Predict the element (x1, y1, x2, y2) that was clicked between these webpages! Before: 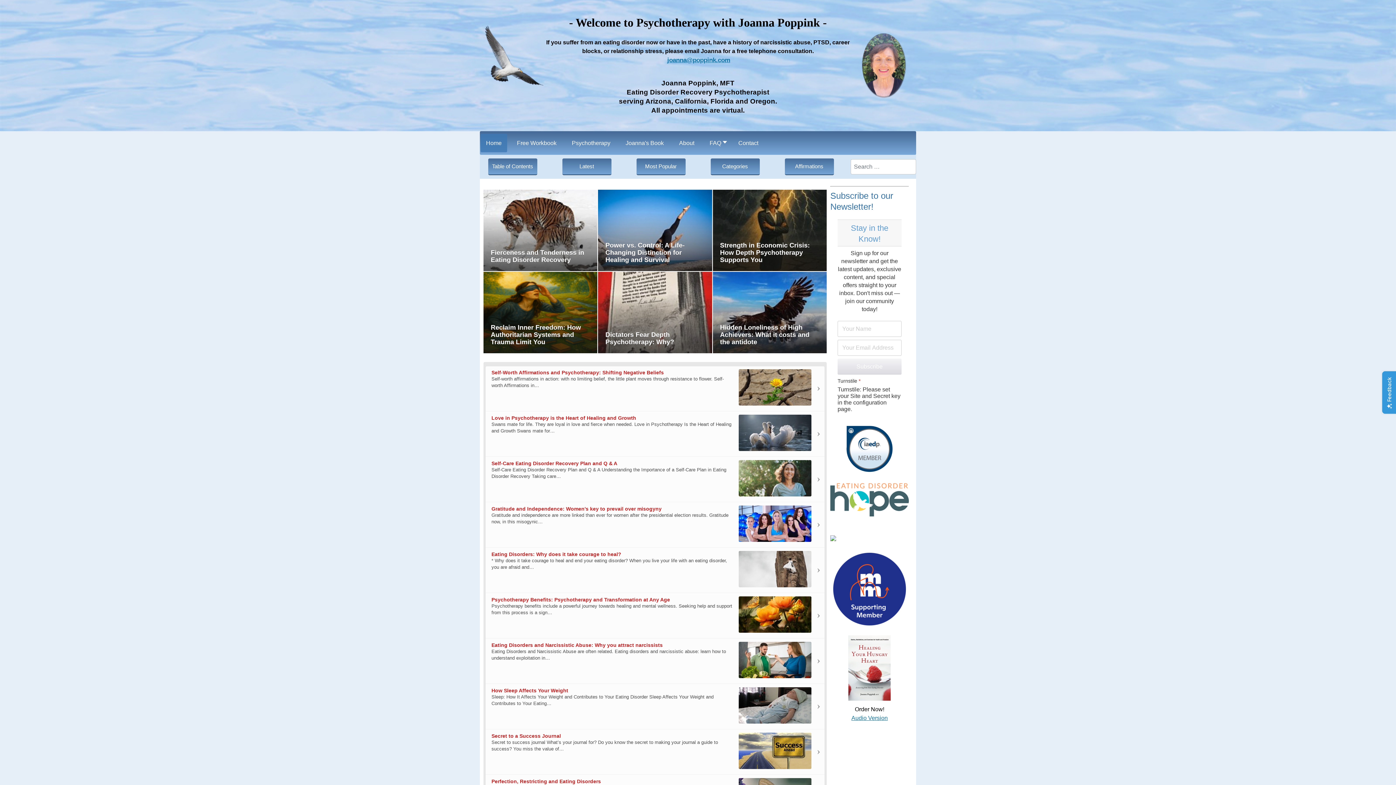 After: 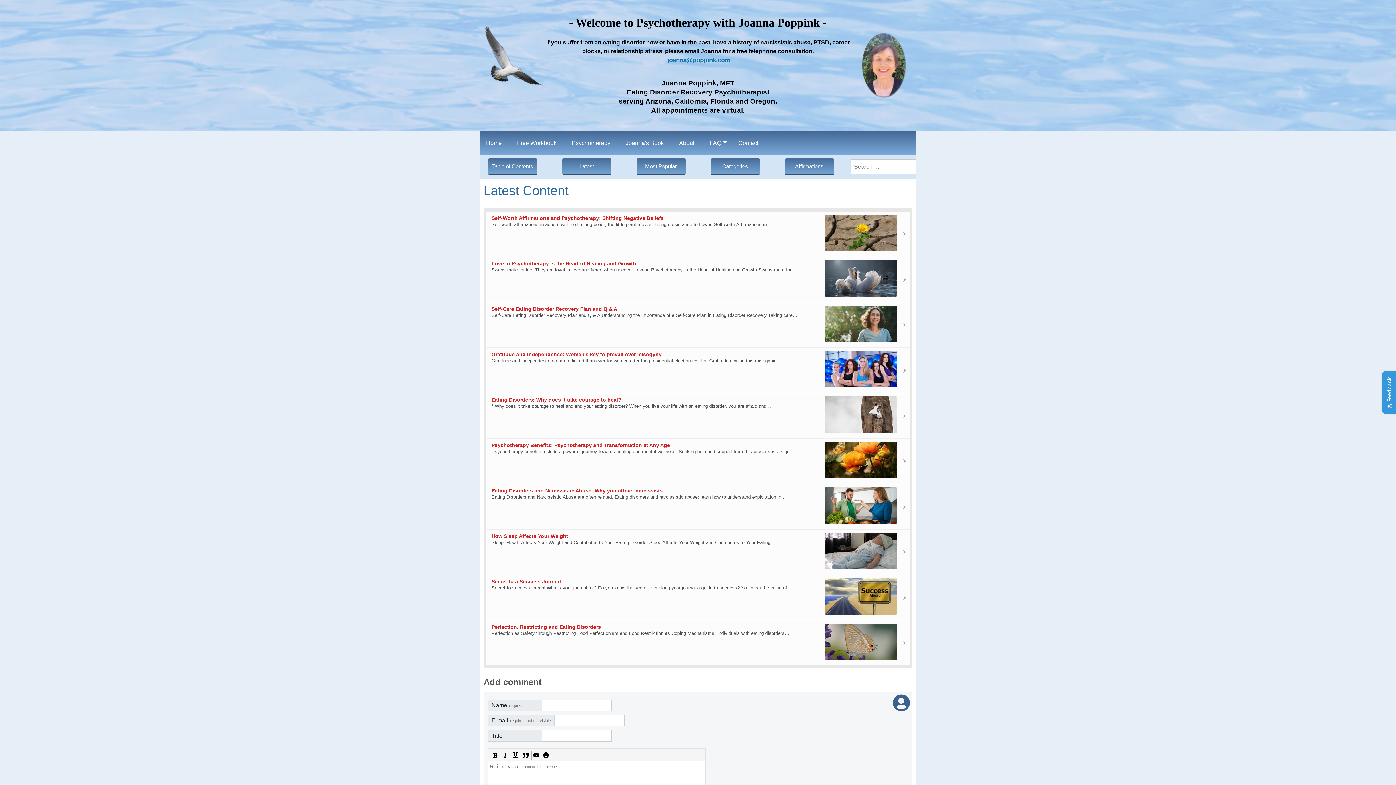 Action: label: Latest bbox: (562, 158, 611, 175)